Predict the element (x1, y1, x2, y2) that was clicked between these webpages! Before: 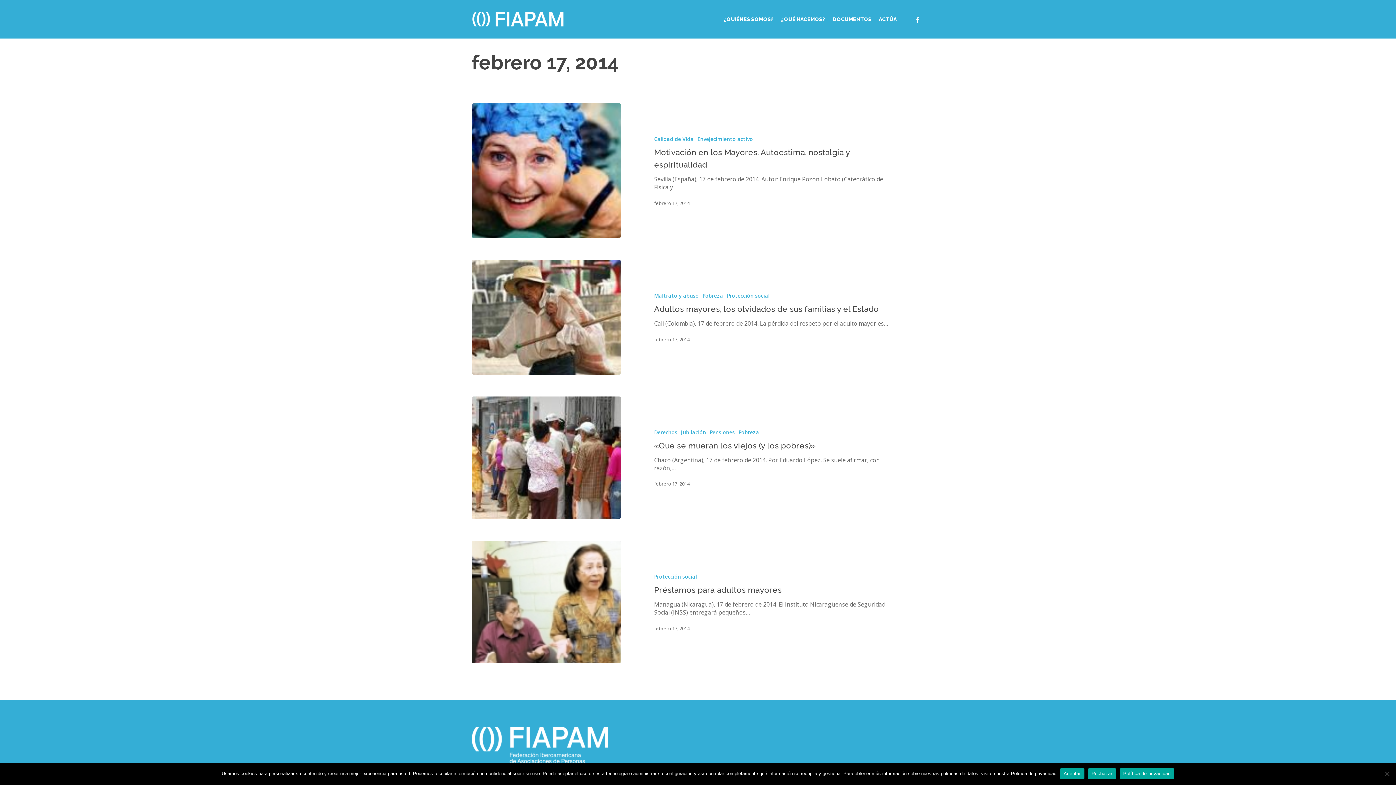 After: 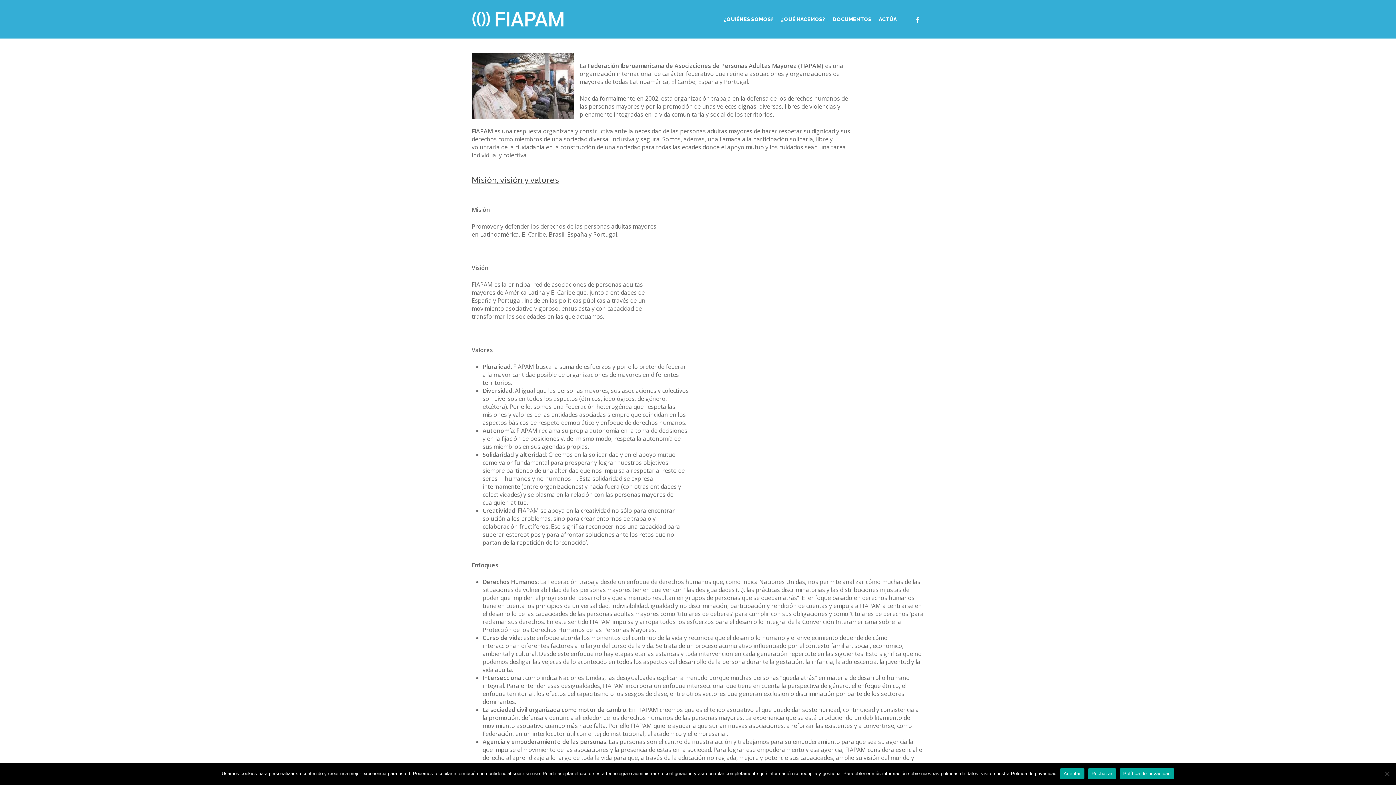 Action: bbox: (723, 15, 774, 22) label: ¿QUIÉNES SOMOS?